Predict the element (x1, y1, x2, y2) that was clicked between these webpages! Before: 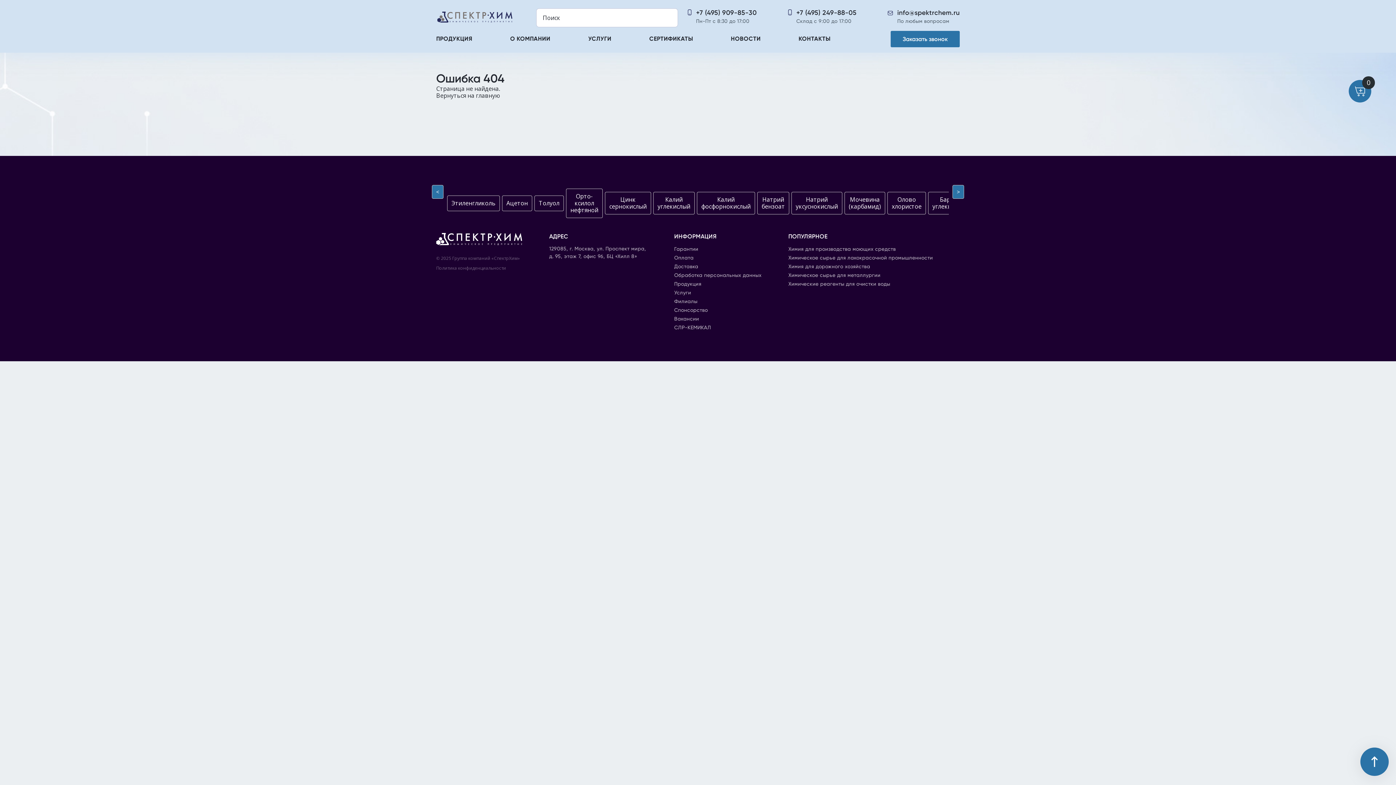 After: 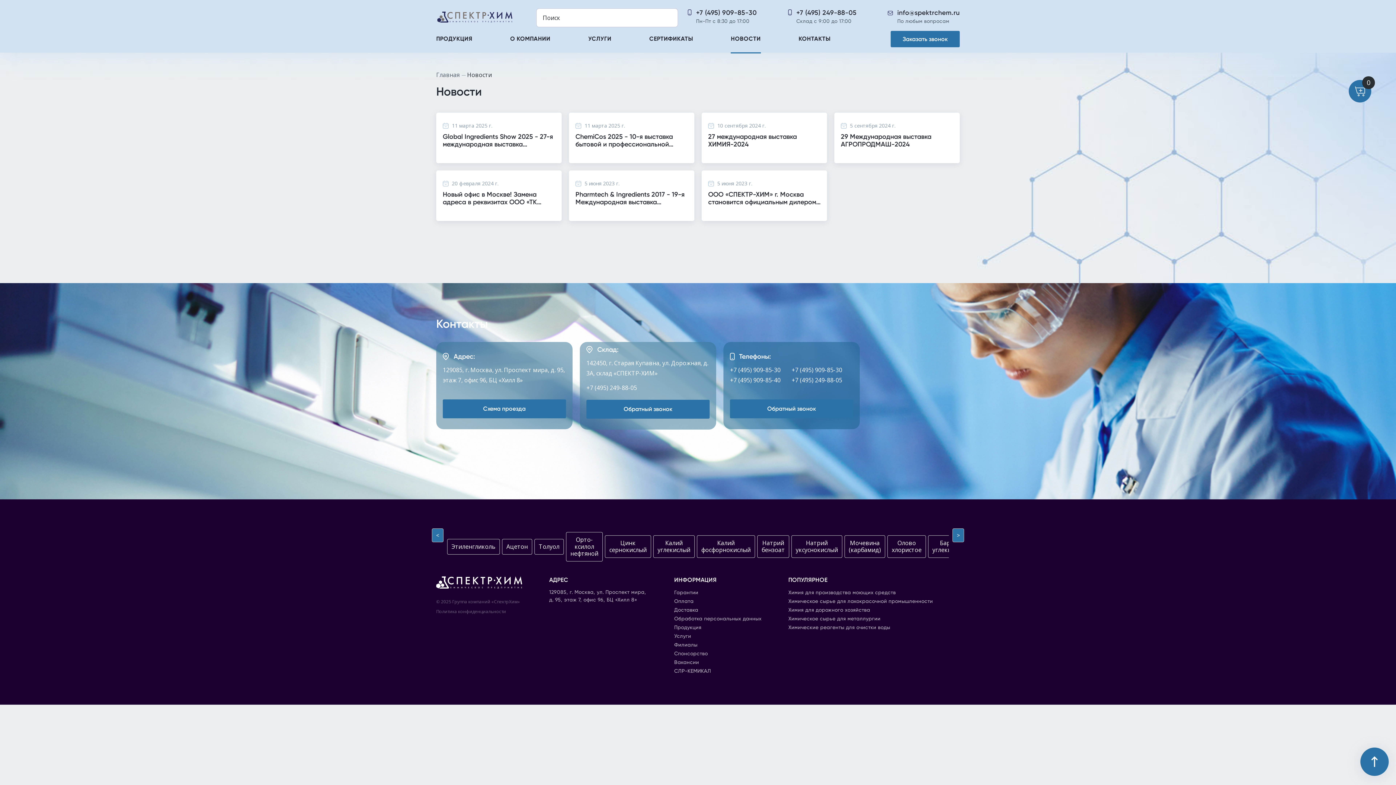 Action: bbox: (731, 36, 760, 42) label: НОВОСТИ